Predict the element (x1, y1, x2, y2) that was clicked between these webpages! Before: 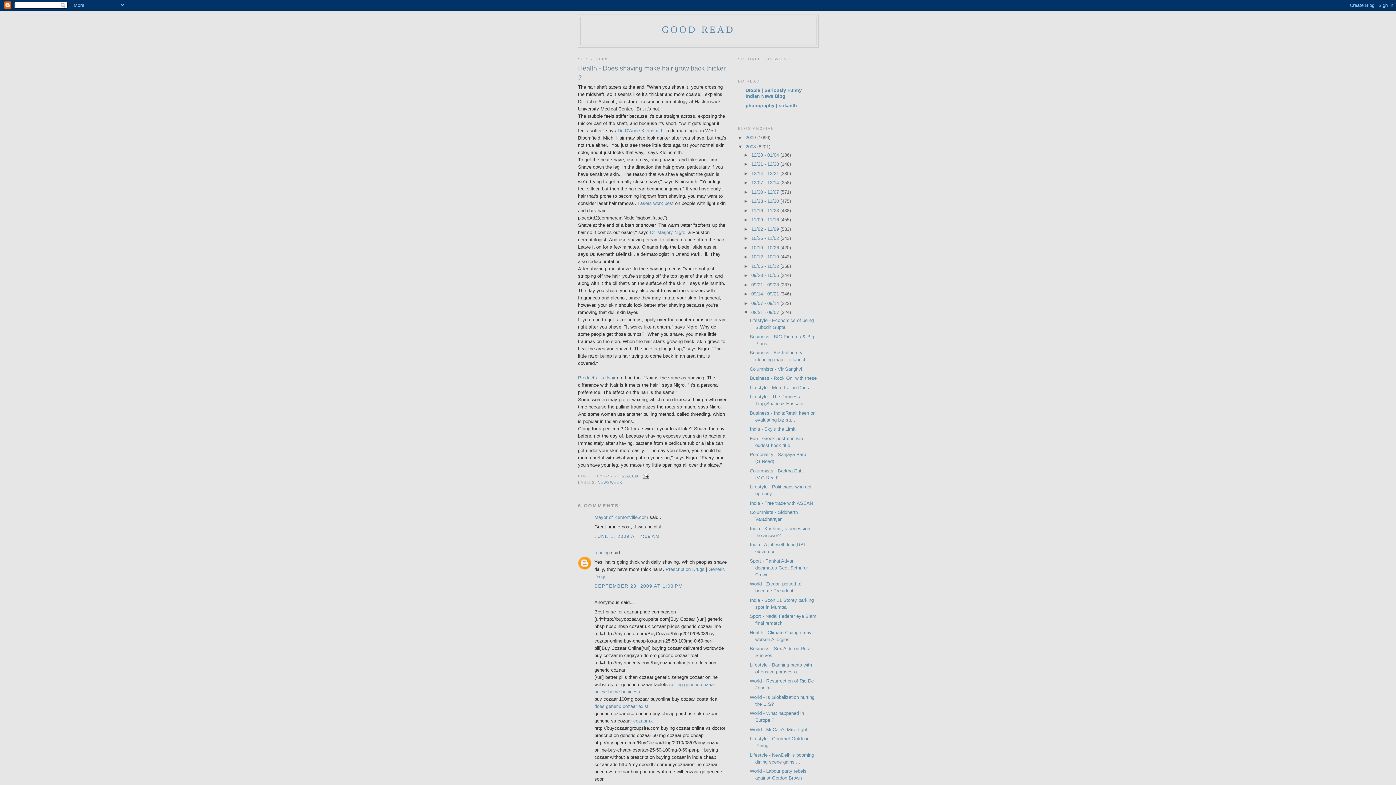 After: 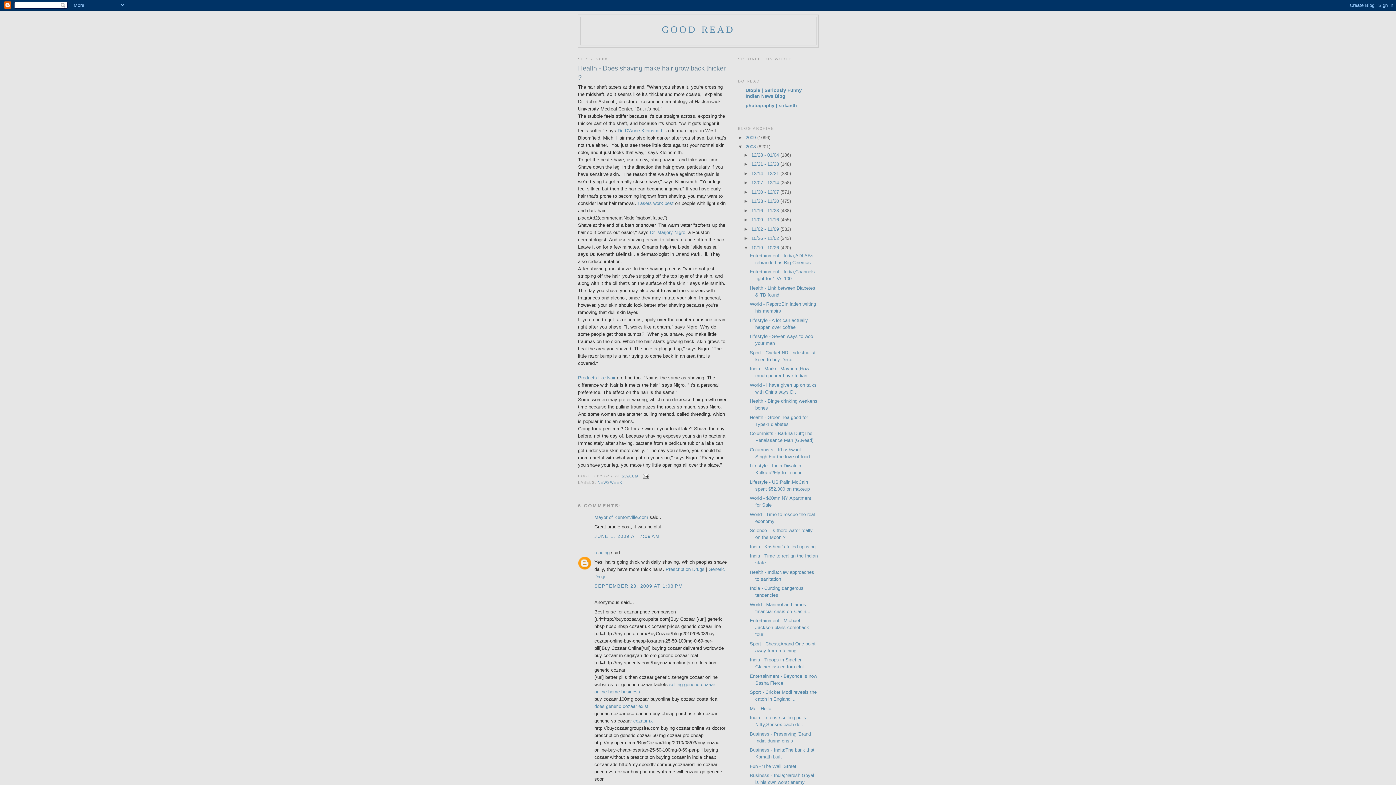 Action: bbox: (743, 244, 751, 250) label: ►  